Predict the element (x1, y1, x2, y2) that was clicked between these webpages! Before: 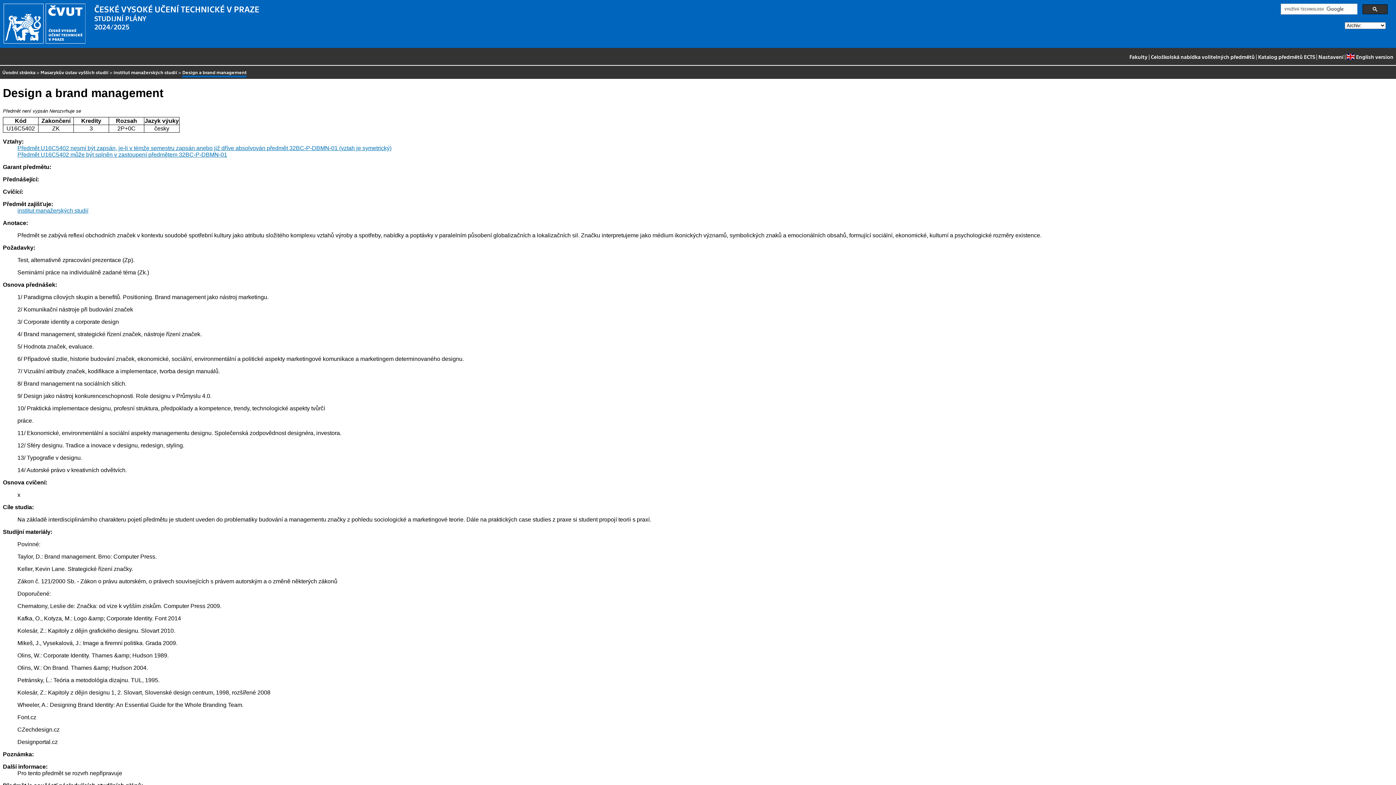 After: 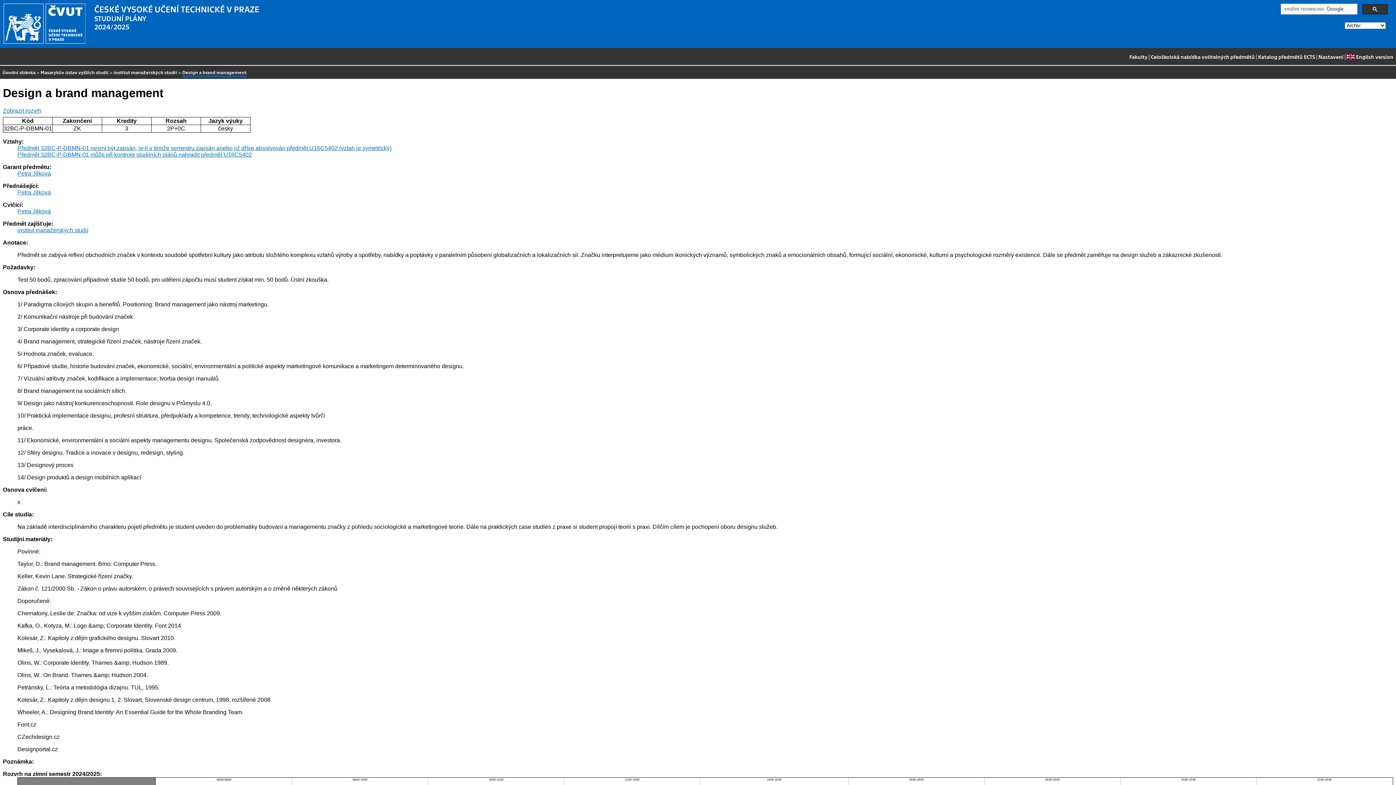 Action: bbox: (17, 145, 391, 151) label: Předmět U16C5402 nesmí být zapsán, je-li v témže semestru zapsán anebo již dříve absolvován předmět 32BC-P-DBMN-01 (vztah je symetrický)